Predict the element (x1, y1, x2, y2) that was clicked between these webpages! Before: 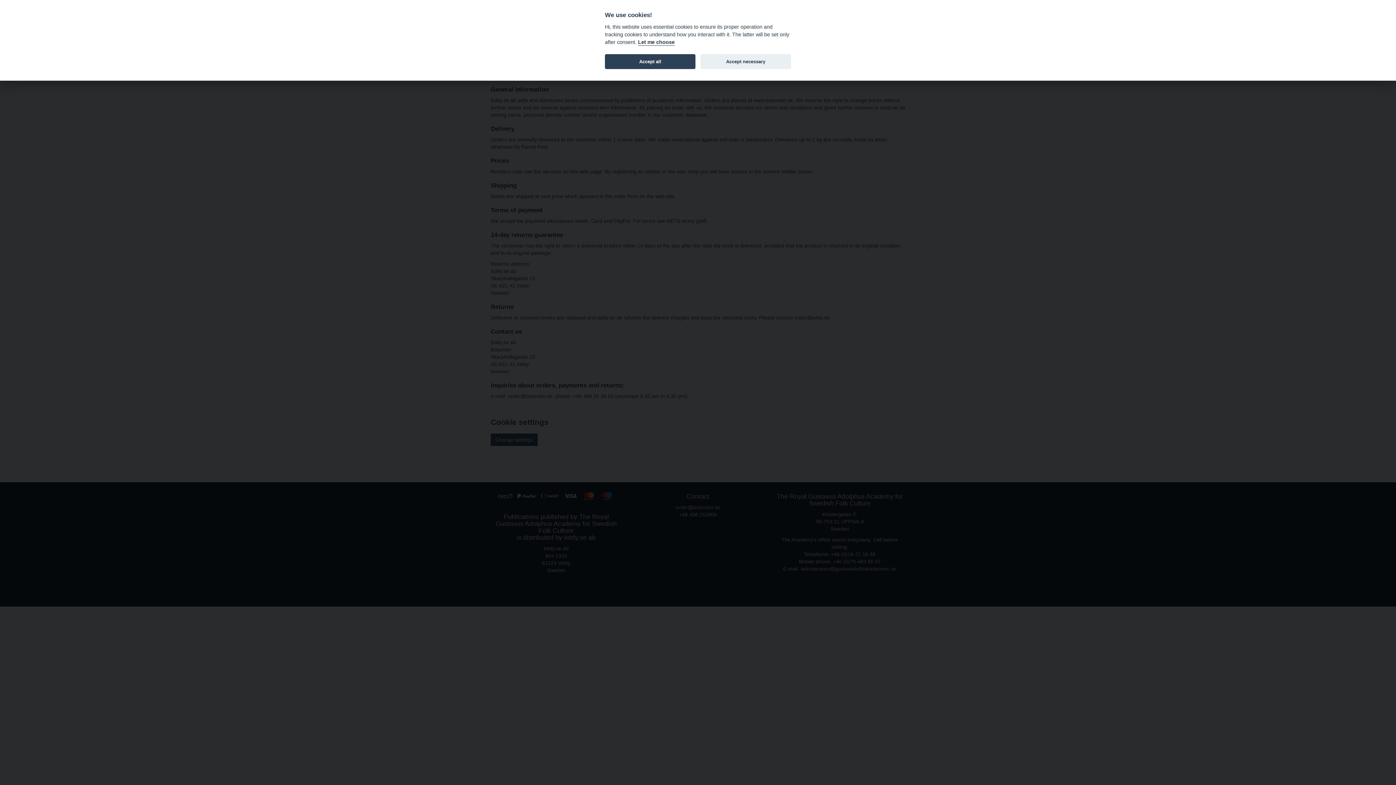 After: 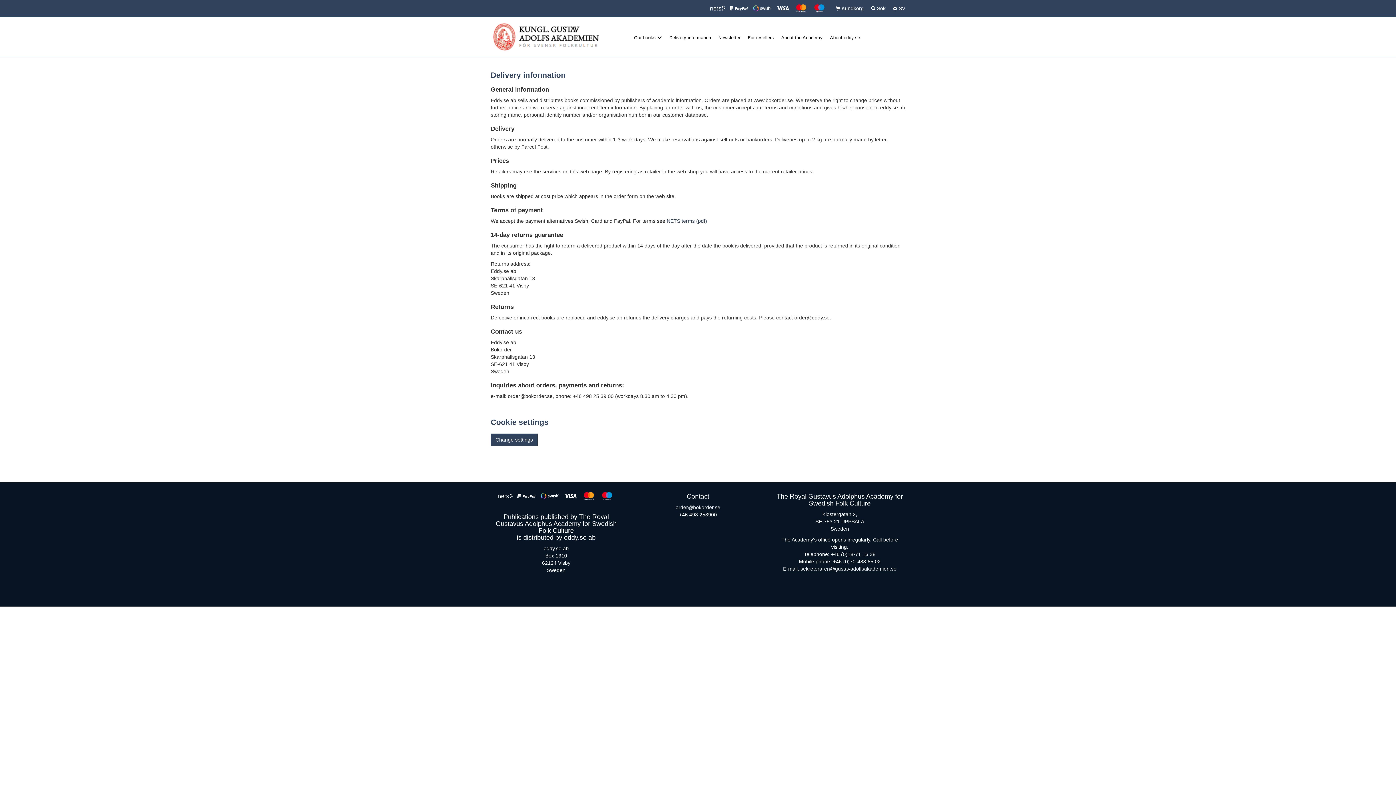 Action: bbox: (700, 54, 791, 69) label: Accept necessary